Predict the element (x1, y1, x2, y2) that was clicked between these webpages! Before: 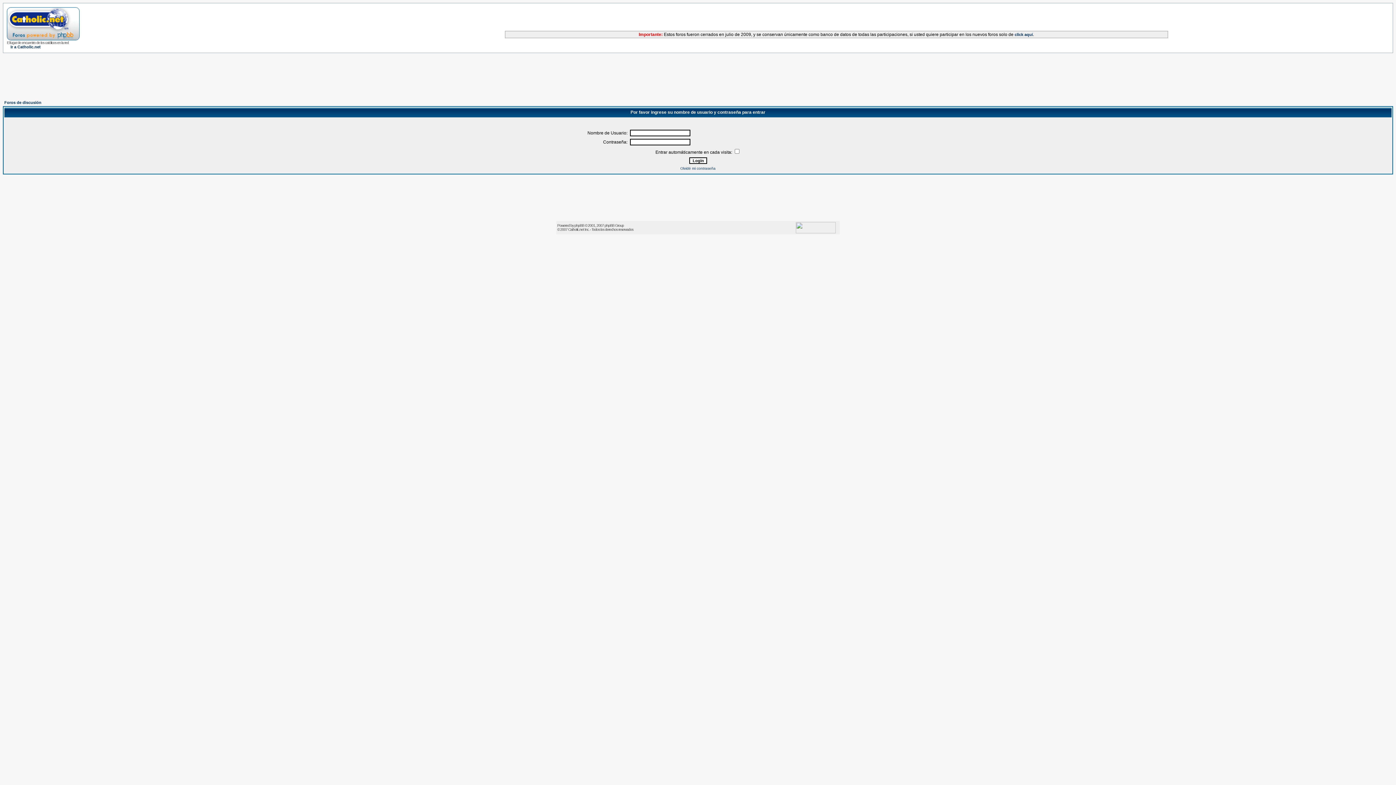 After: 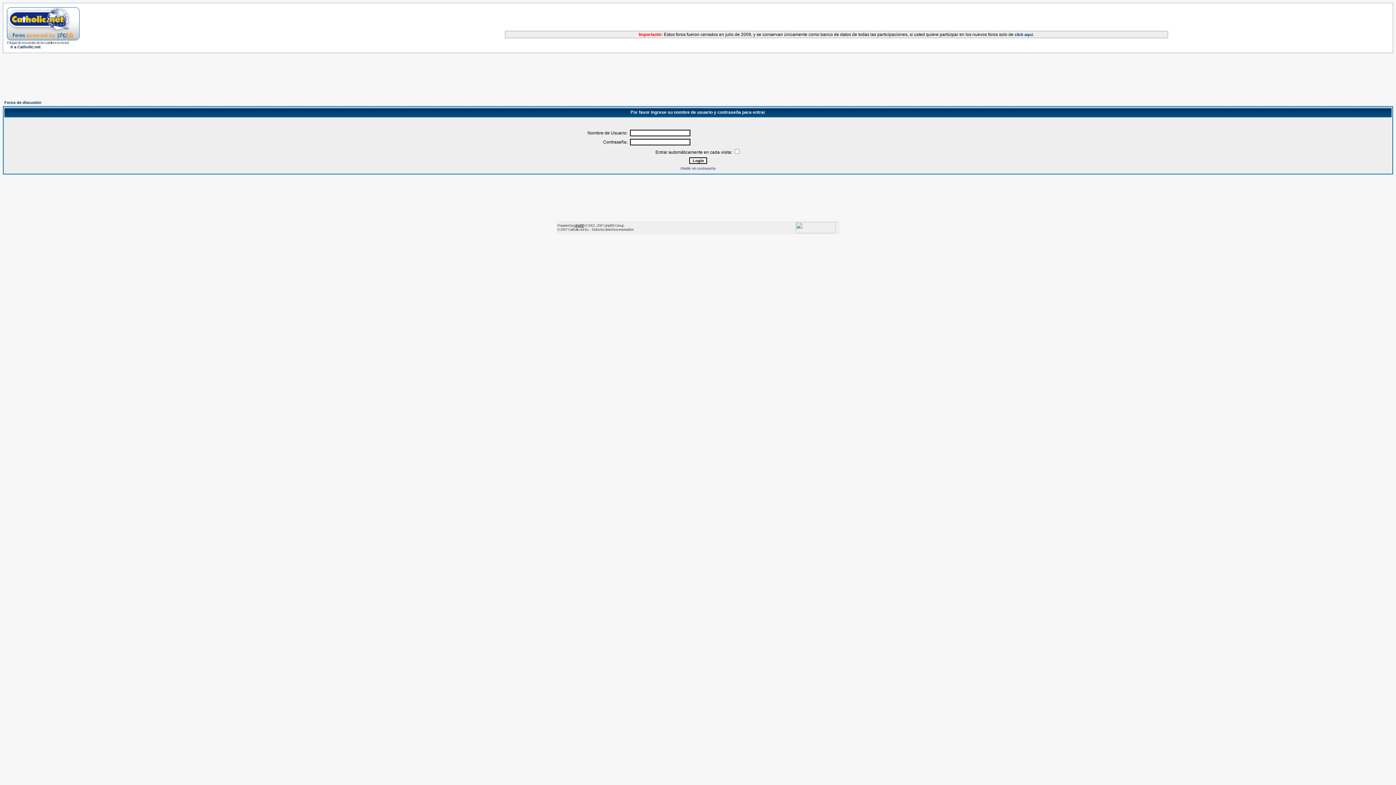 Action: label: phpBB bbox: (574, 223, 584, 227)